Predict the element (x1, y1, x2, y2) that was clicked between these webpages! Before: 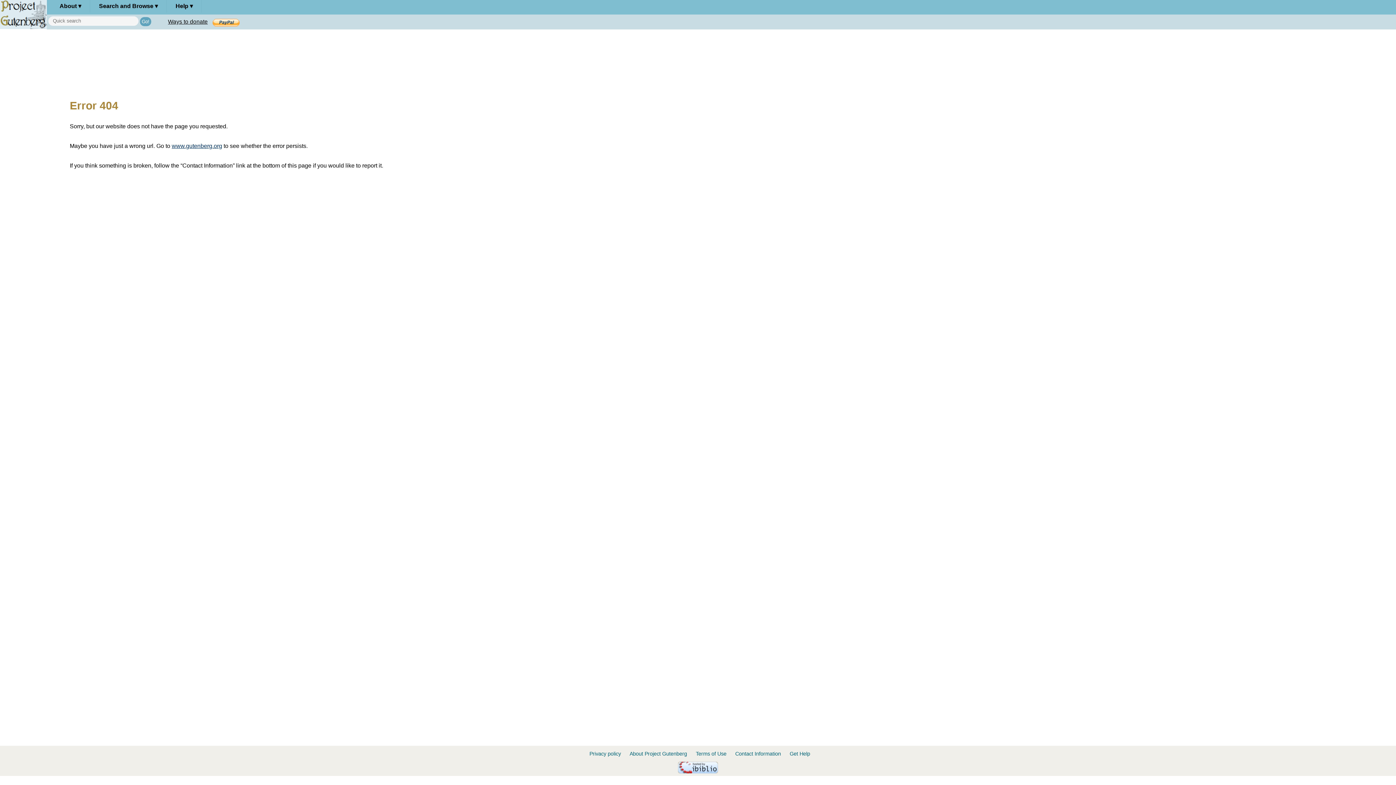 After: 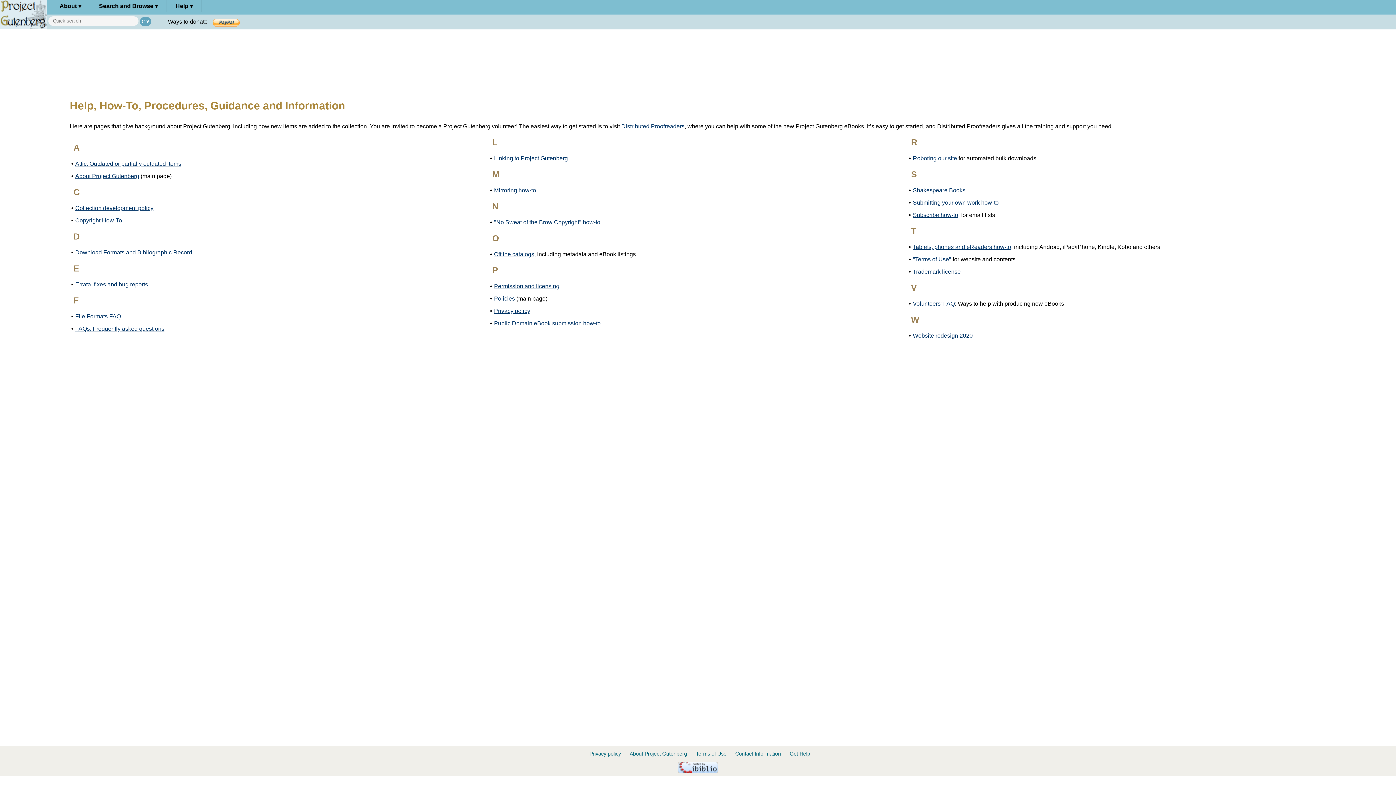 Action: bbox: (166, 0, 201, 12) label: Help ▾